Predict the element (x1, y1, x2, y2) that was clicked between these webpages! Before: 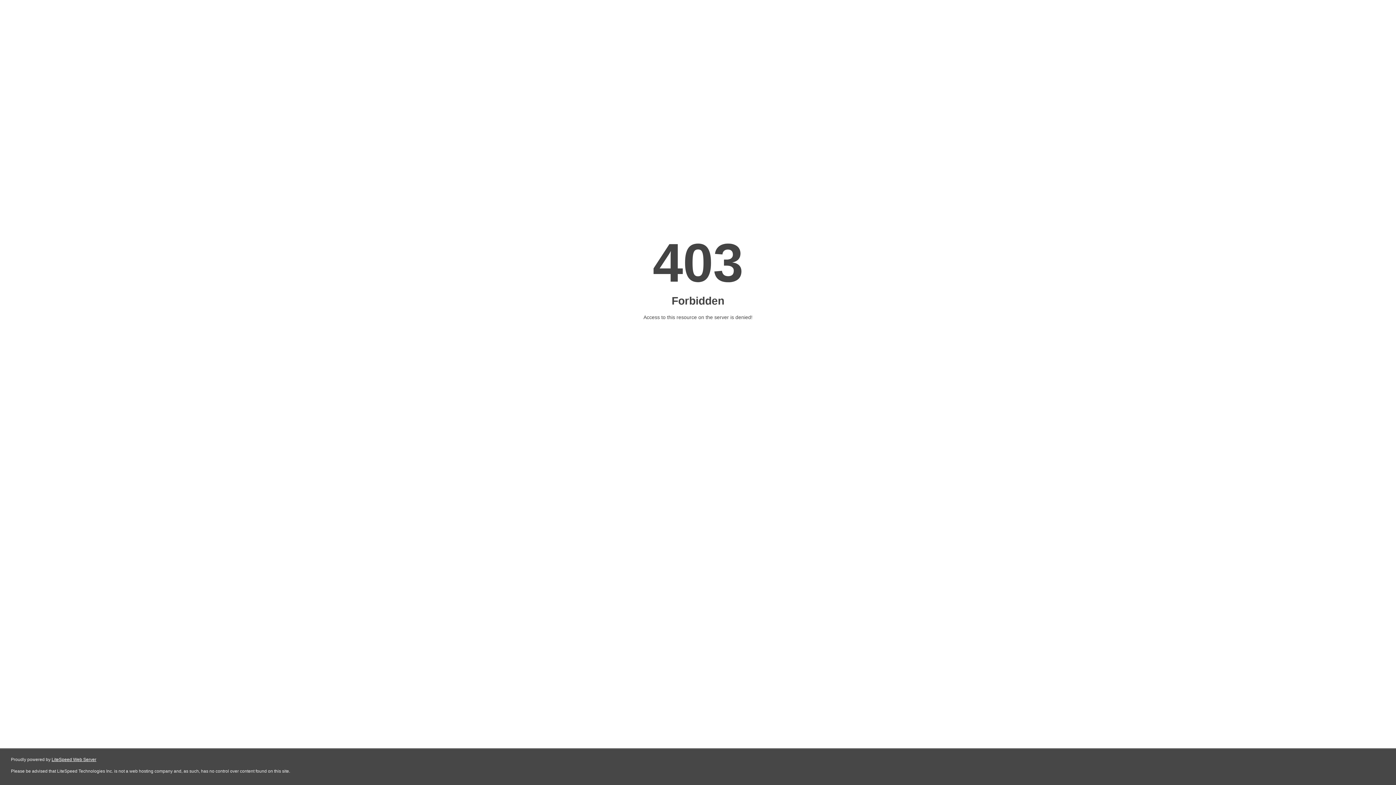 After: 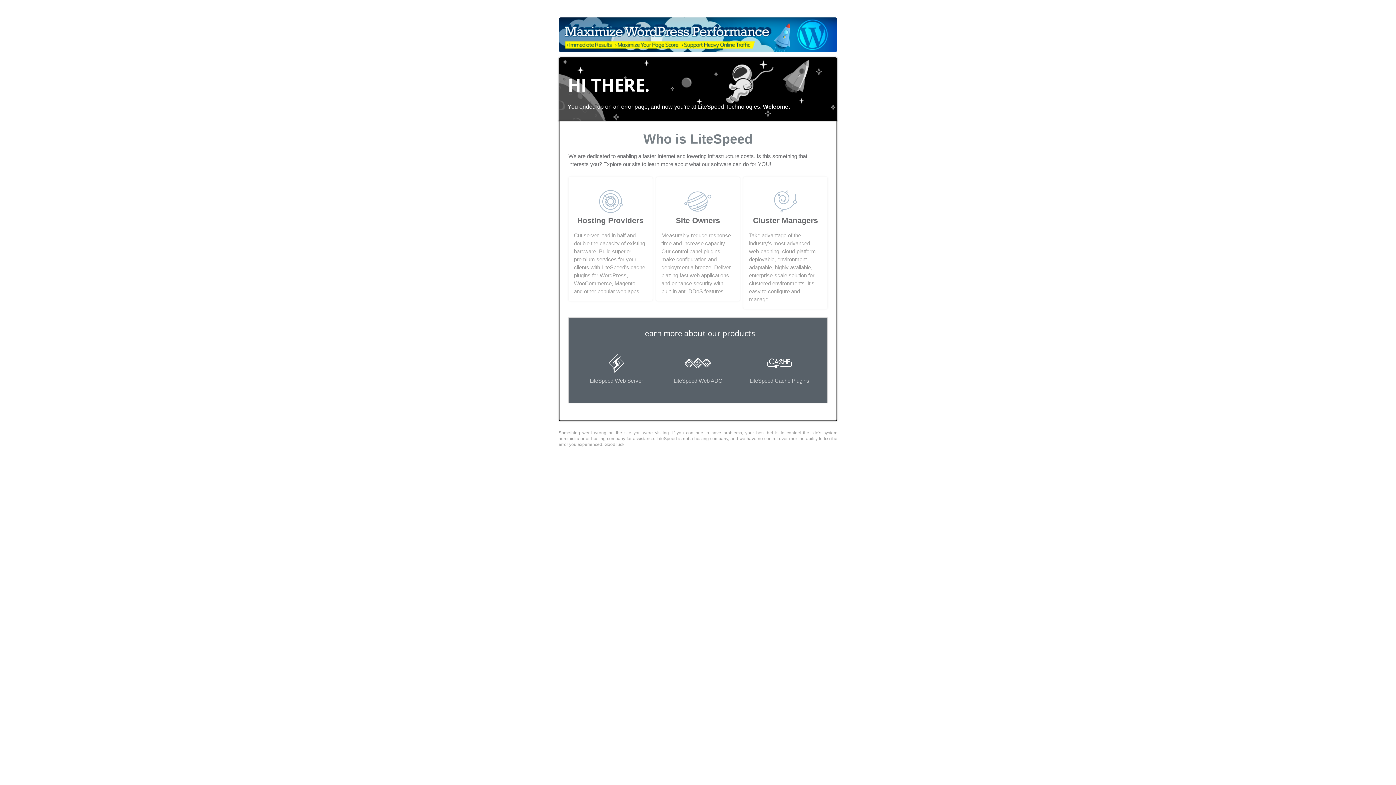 Action: label: LiteSpeed Web Server bbox: (51, 757, 96, 762)